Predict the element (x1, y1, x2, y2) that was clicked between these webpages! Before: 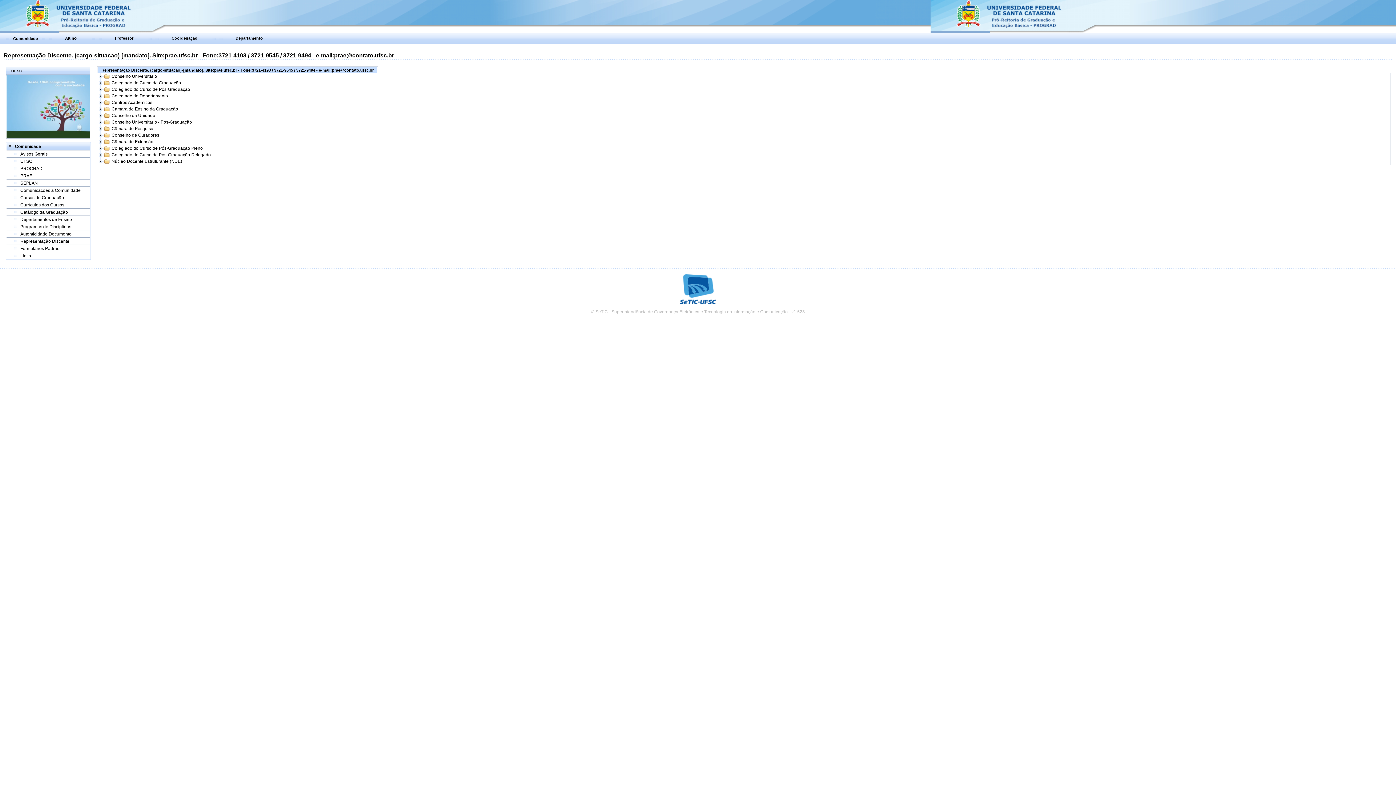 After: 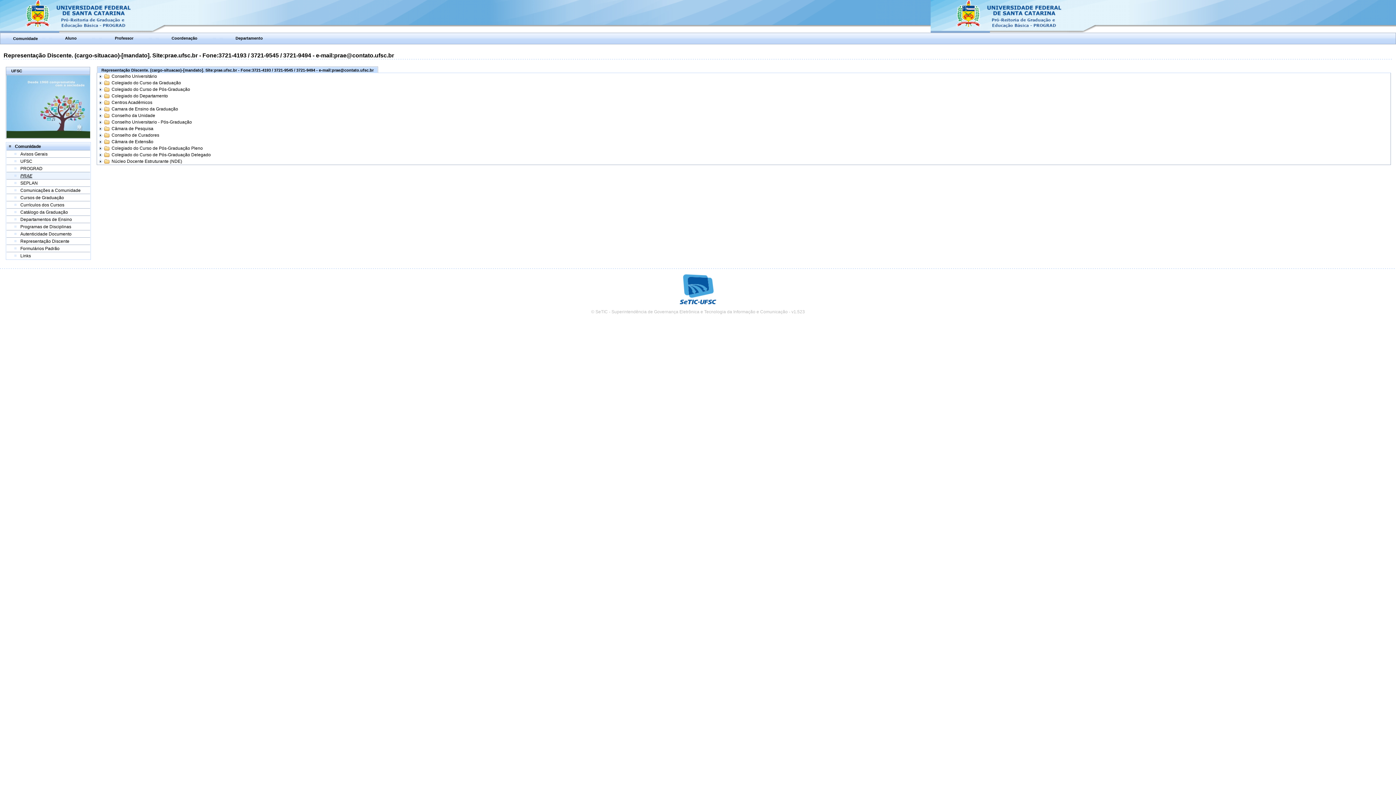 Action: bbox: (20, 173, 32, 178) label: PRAE